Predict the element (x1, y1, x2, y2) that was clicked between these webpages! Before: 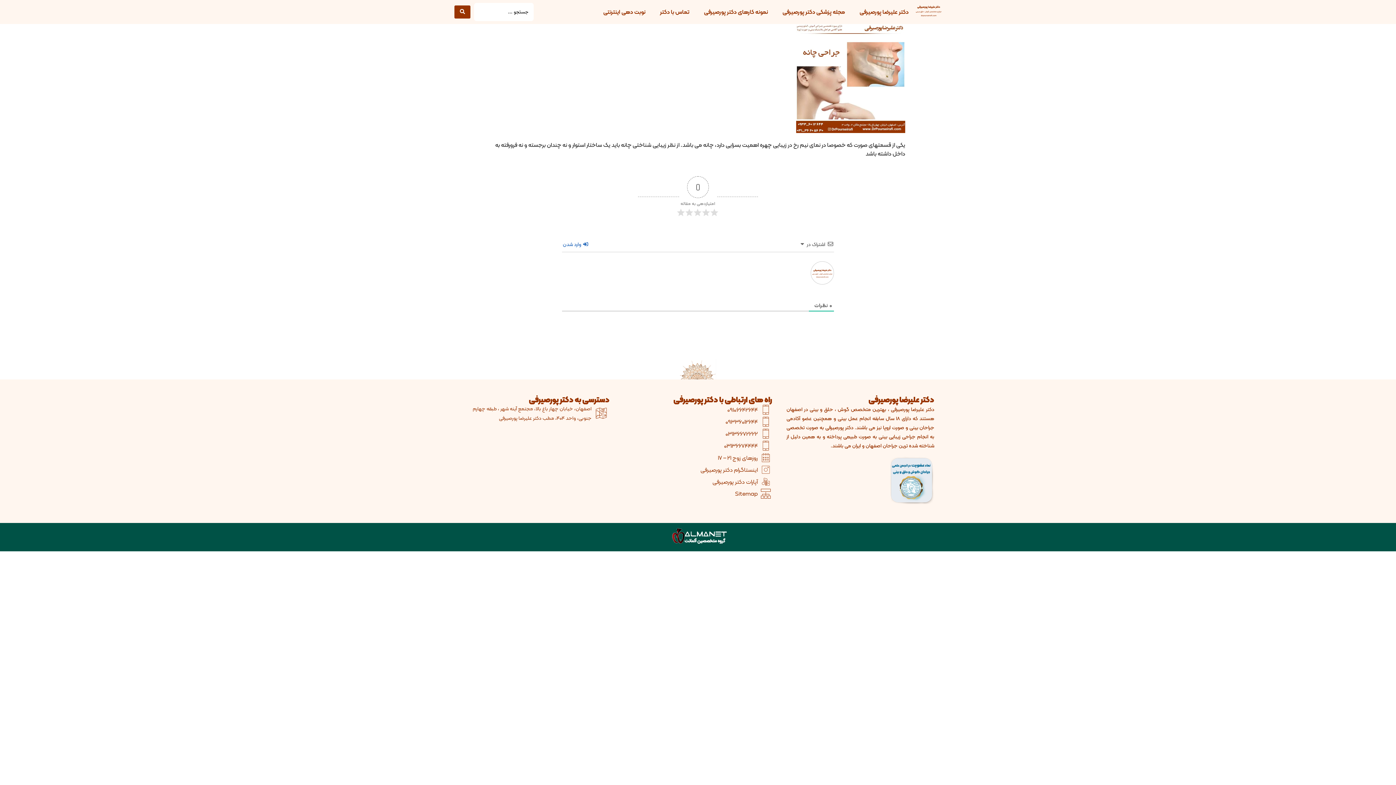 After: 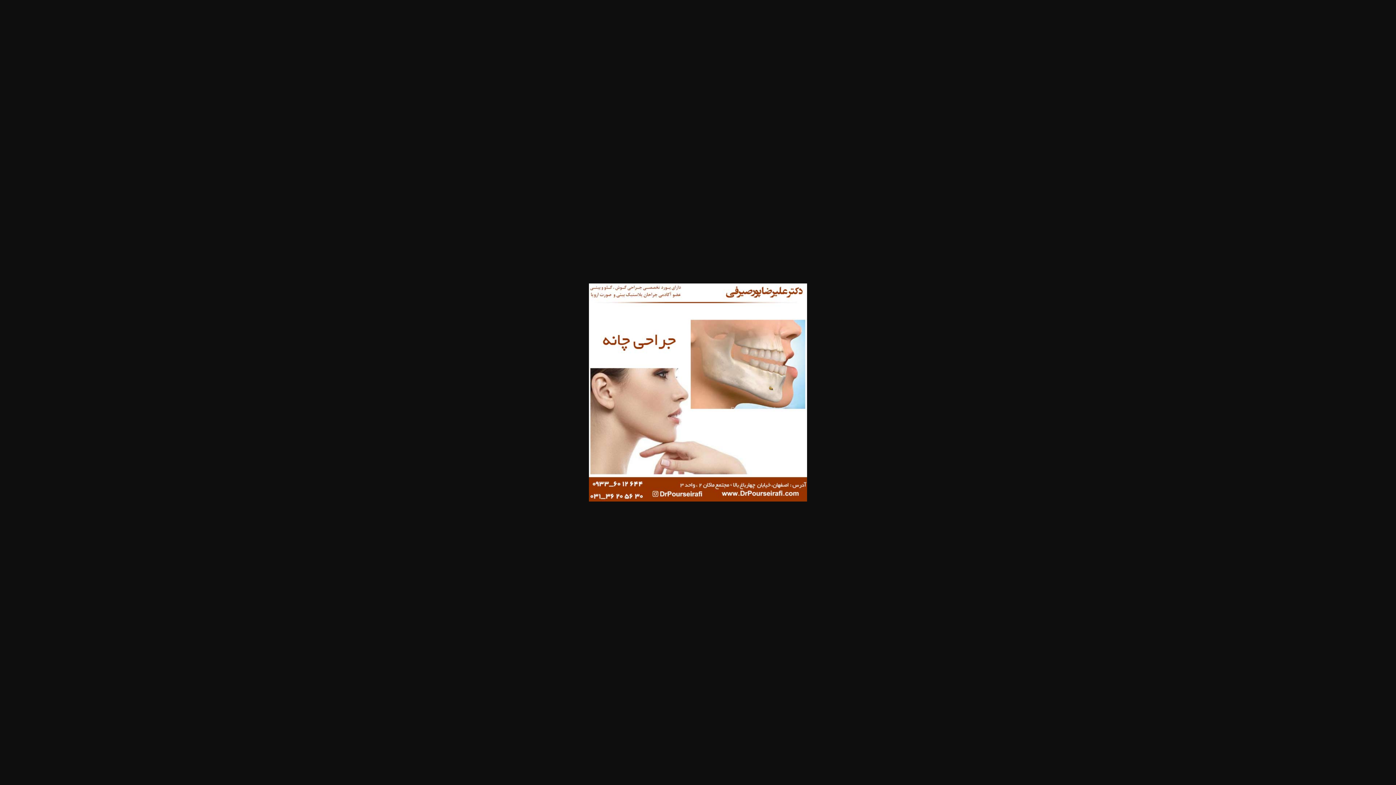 Action: bbox: (796, 126, 905, 136)